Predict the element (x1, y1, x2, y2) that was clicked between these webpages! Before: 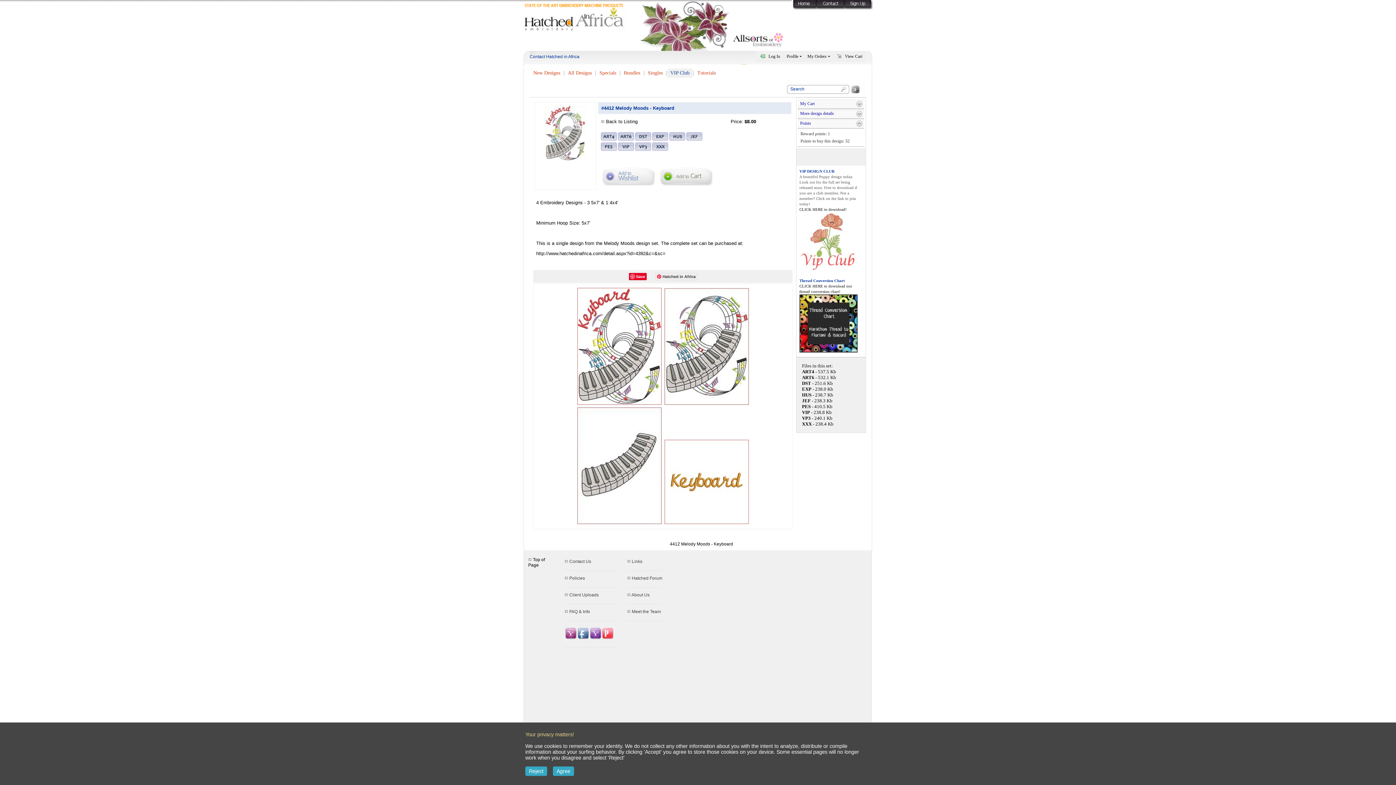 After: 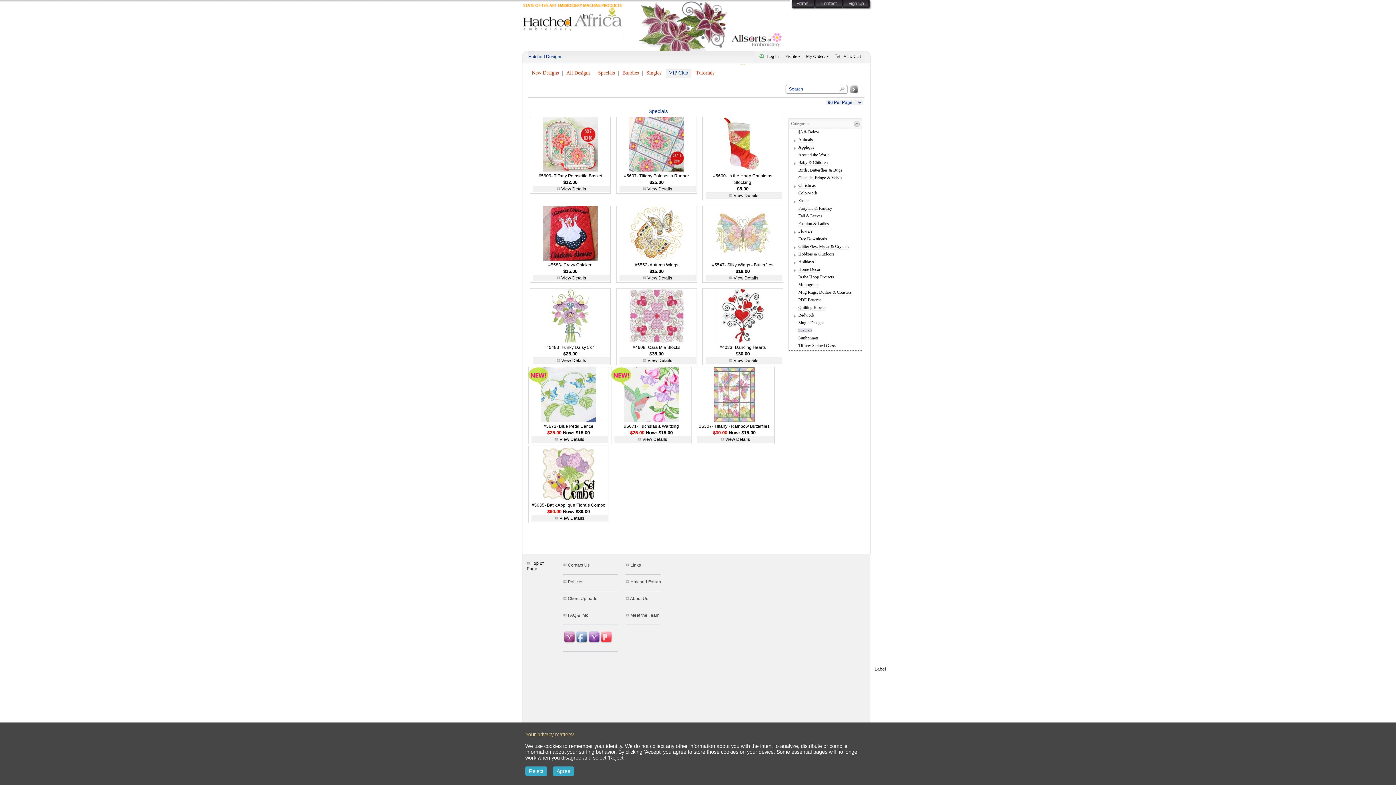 Action: label: Specials bbox: (599, 70, 616, 75)